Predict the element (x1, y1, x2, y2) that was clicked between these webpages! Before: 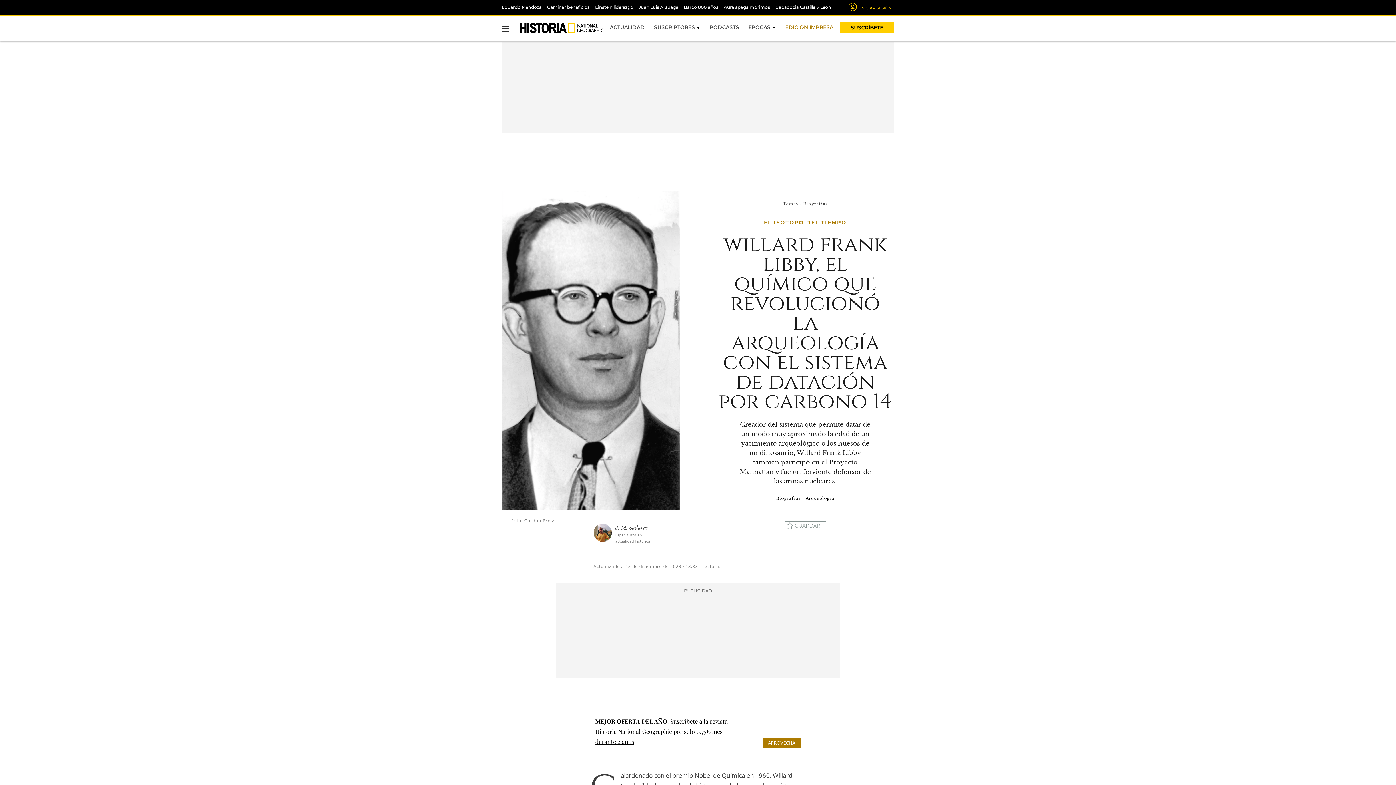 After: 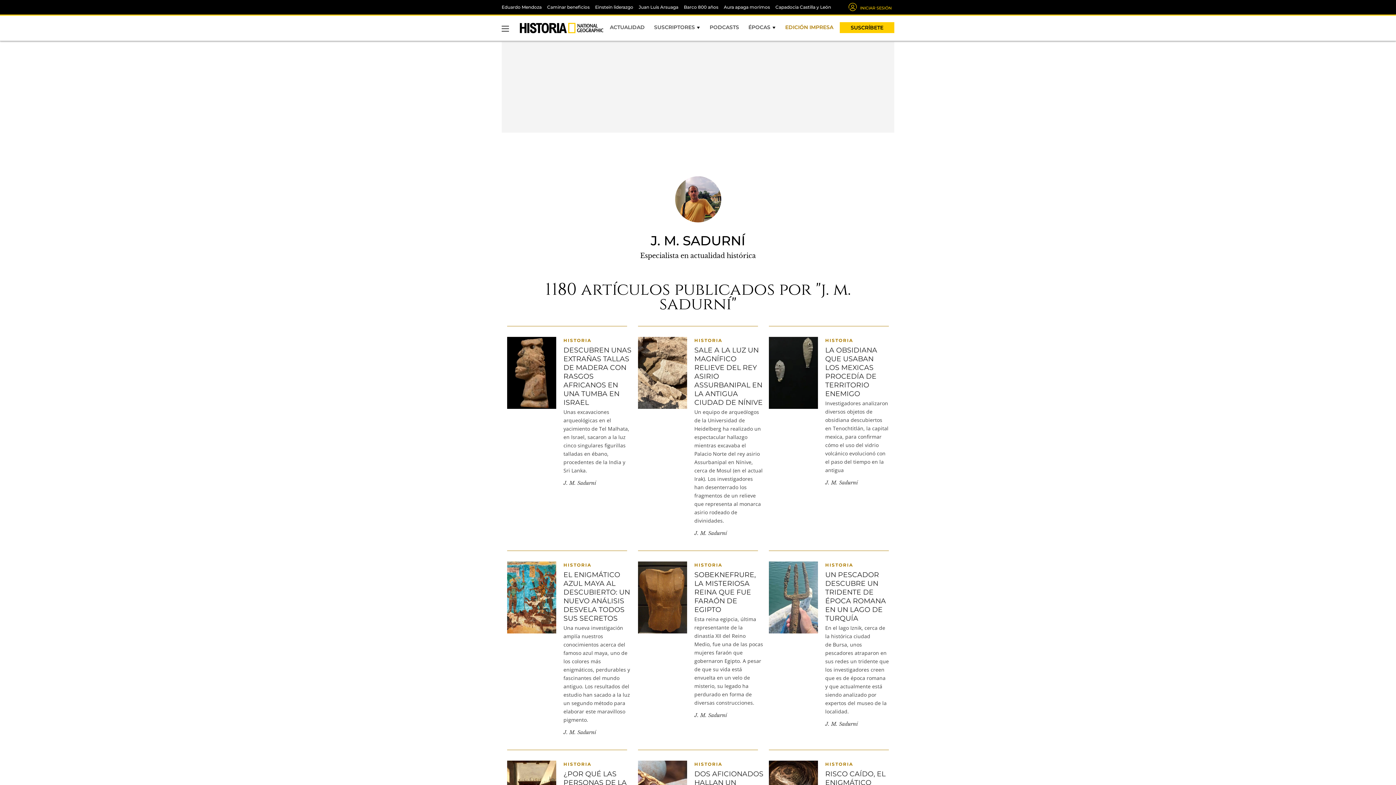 Action: bbox: (615, 524, 648, 531) label: J. M. Sadurní